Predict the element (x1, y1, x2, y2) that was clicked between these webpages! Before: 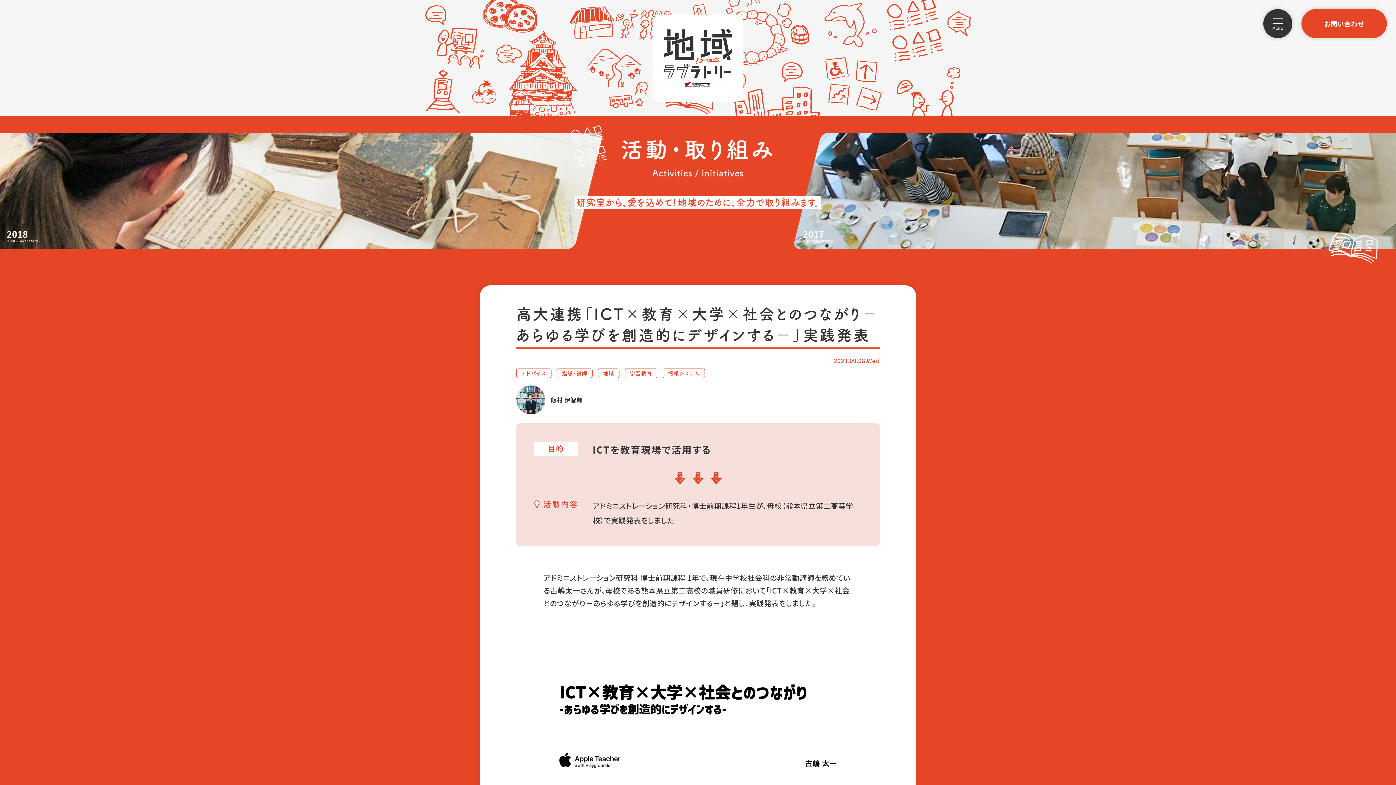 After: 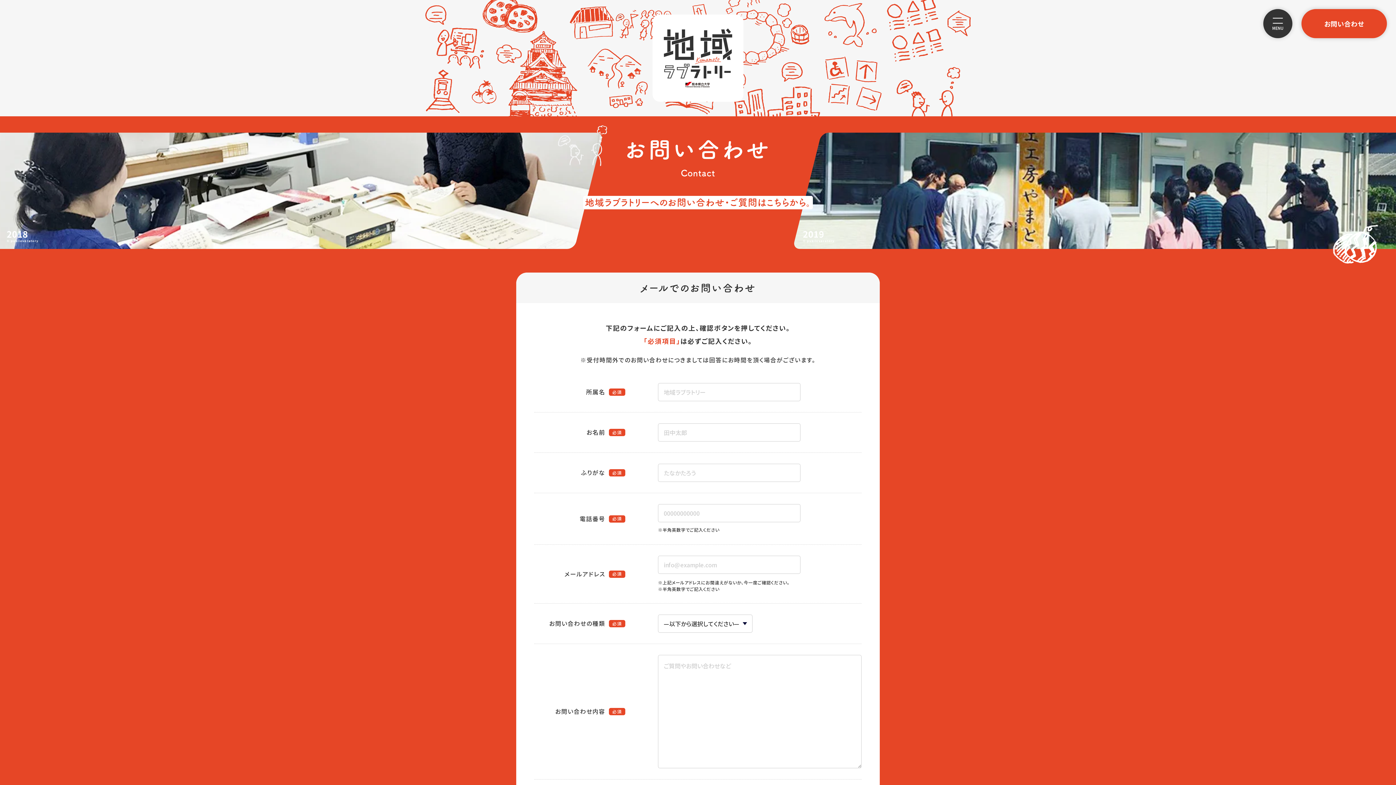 Action: bbox: (1301, 9, 1387, 38) label: お問い合わせ